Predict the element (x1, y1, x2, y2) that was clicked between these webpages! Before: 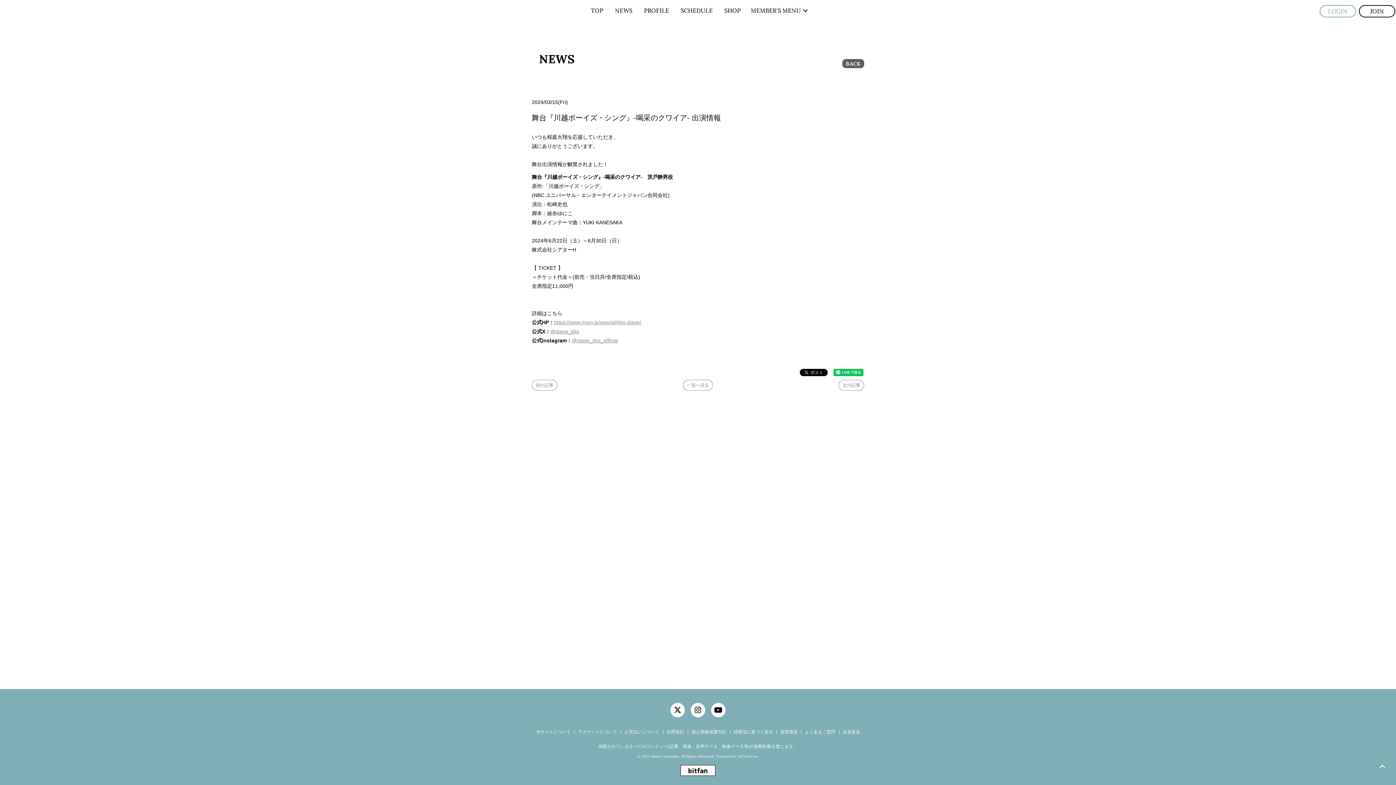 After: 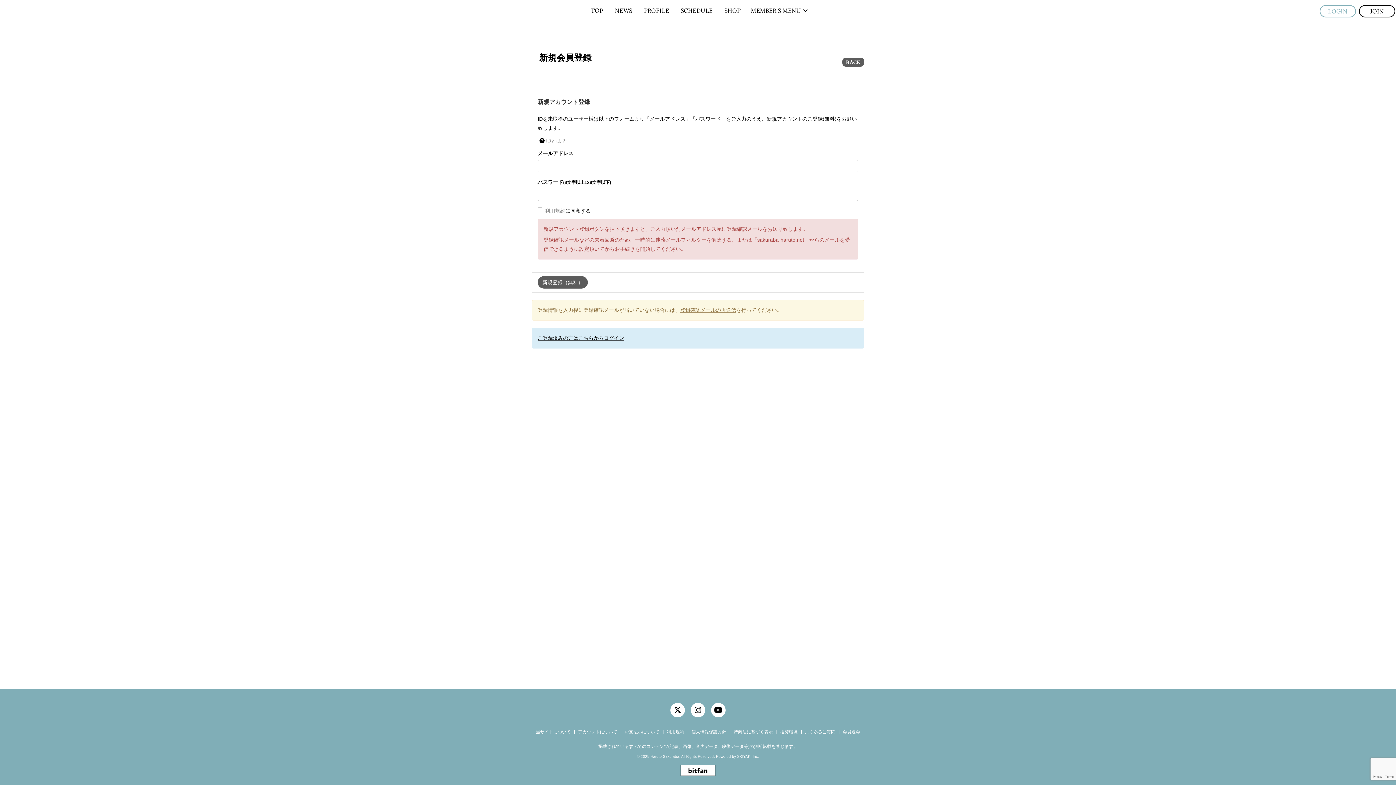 Action: bbox: (1359, 5, 1395, 17) label: JOIN